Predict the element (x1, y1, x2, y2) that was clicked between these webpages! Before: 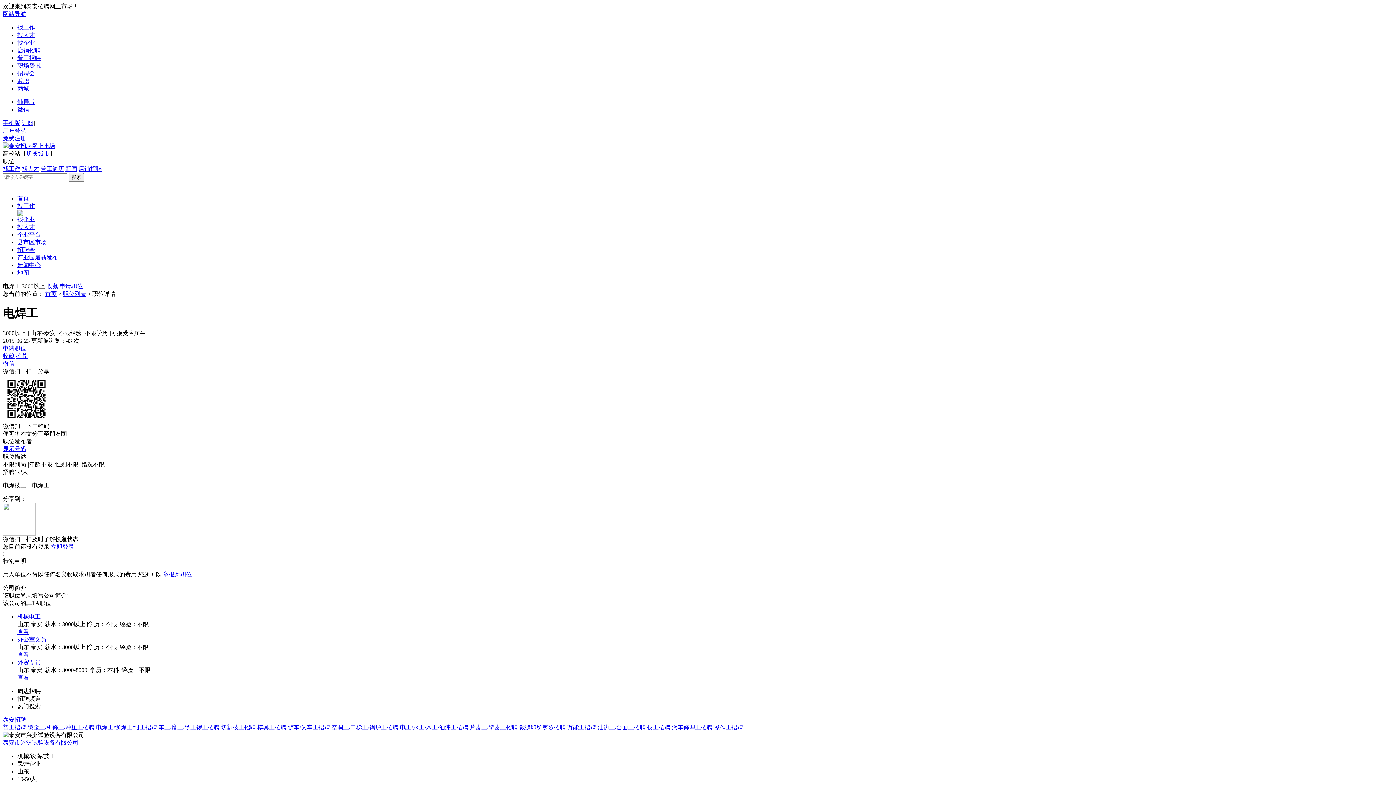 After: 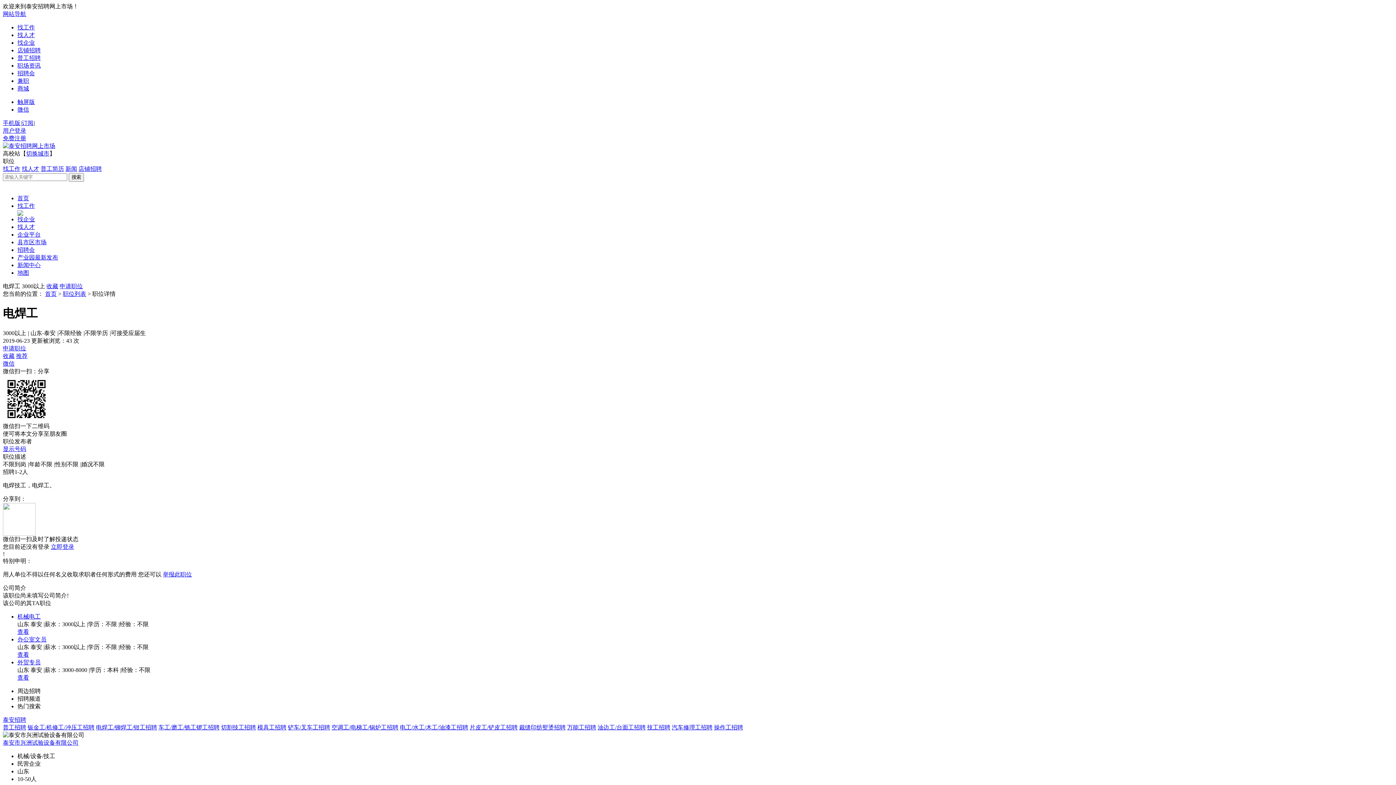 Action: bbox: (21, 165, 39, 172) label: 找人才